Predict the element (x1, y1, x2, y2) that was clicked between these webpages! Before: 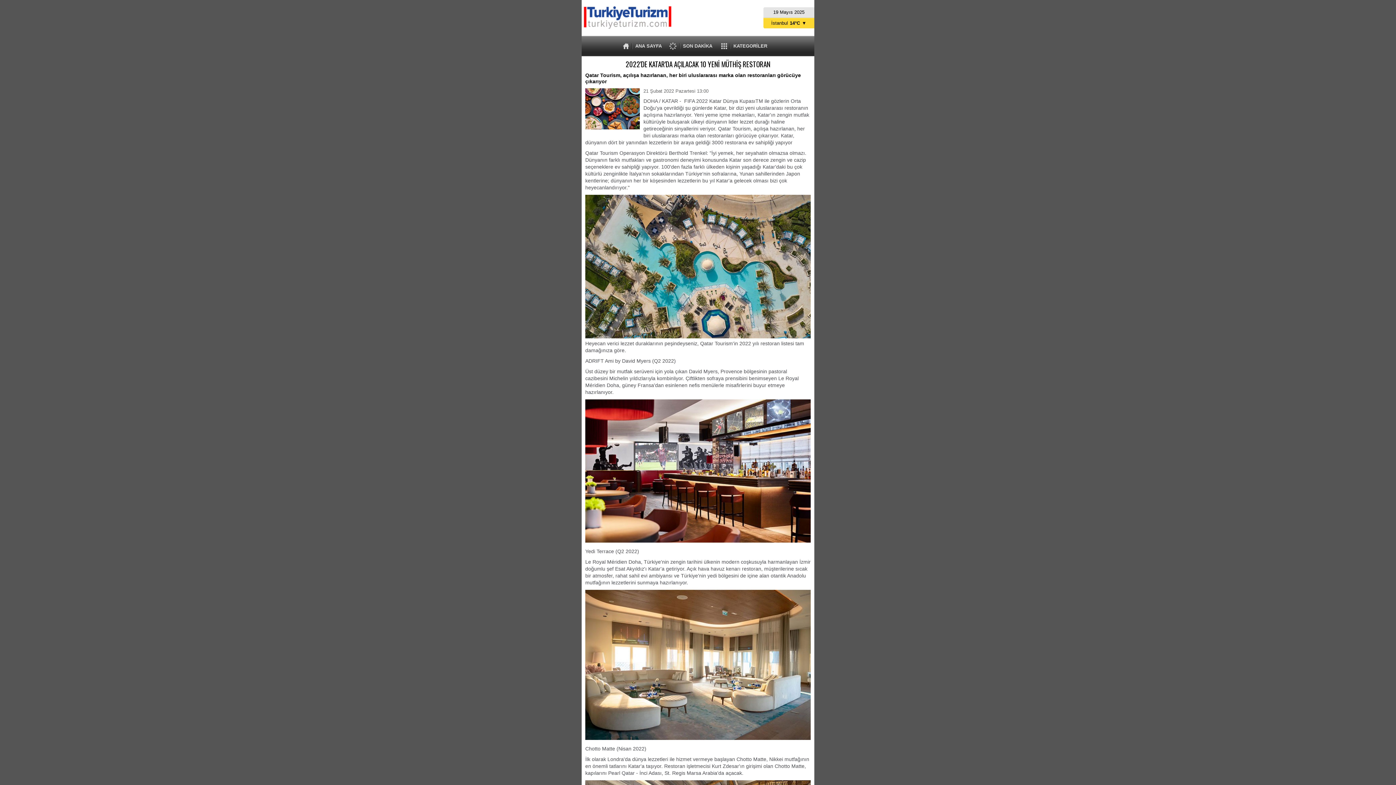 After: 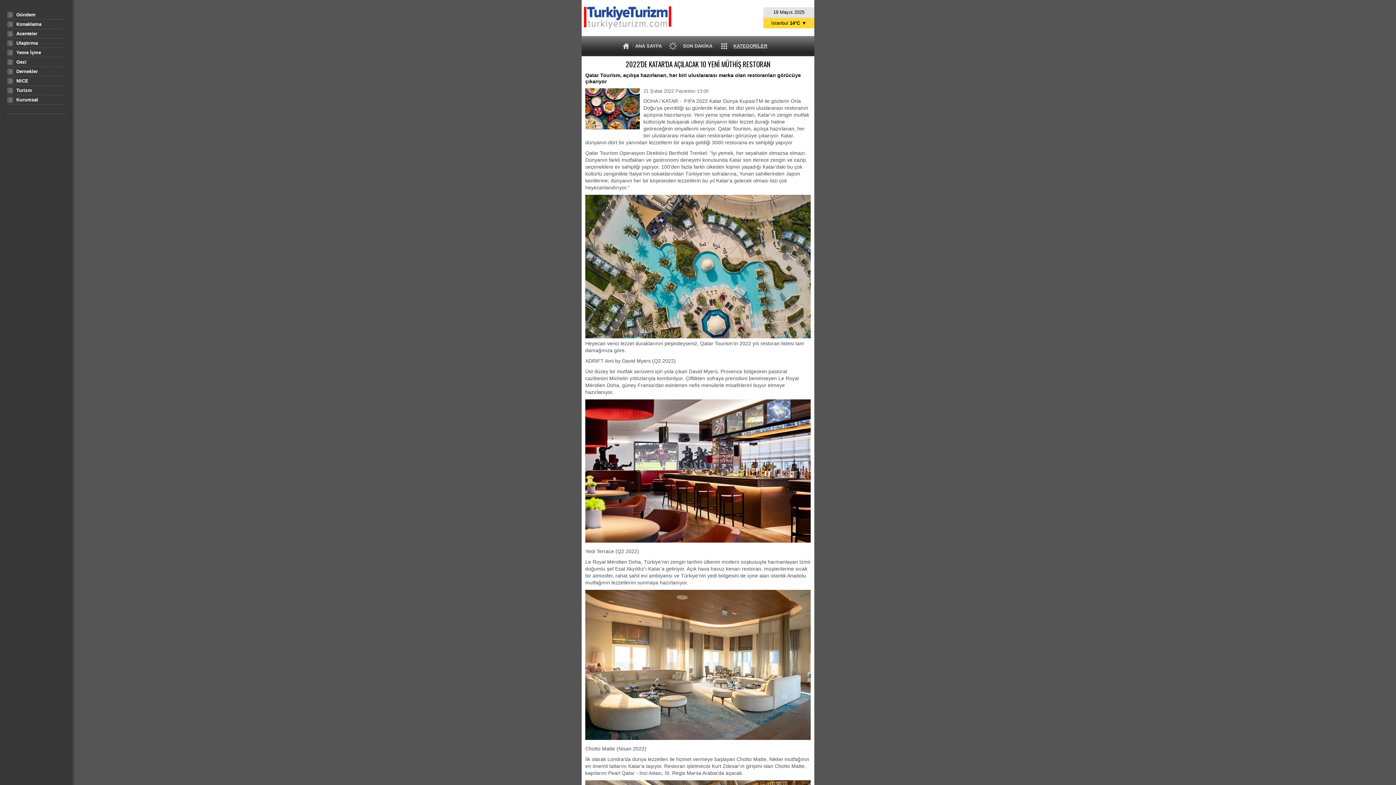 Action: label: KATEGORİLER bbox: (719, 42, 767, 49)